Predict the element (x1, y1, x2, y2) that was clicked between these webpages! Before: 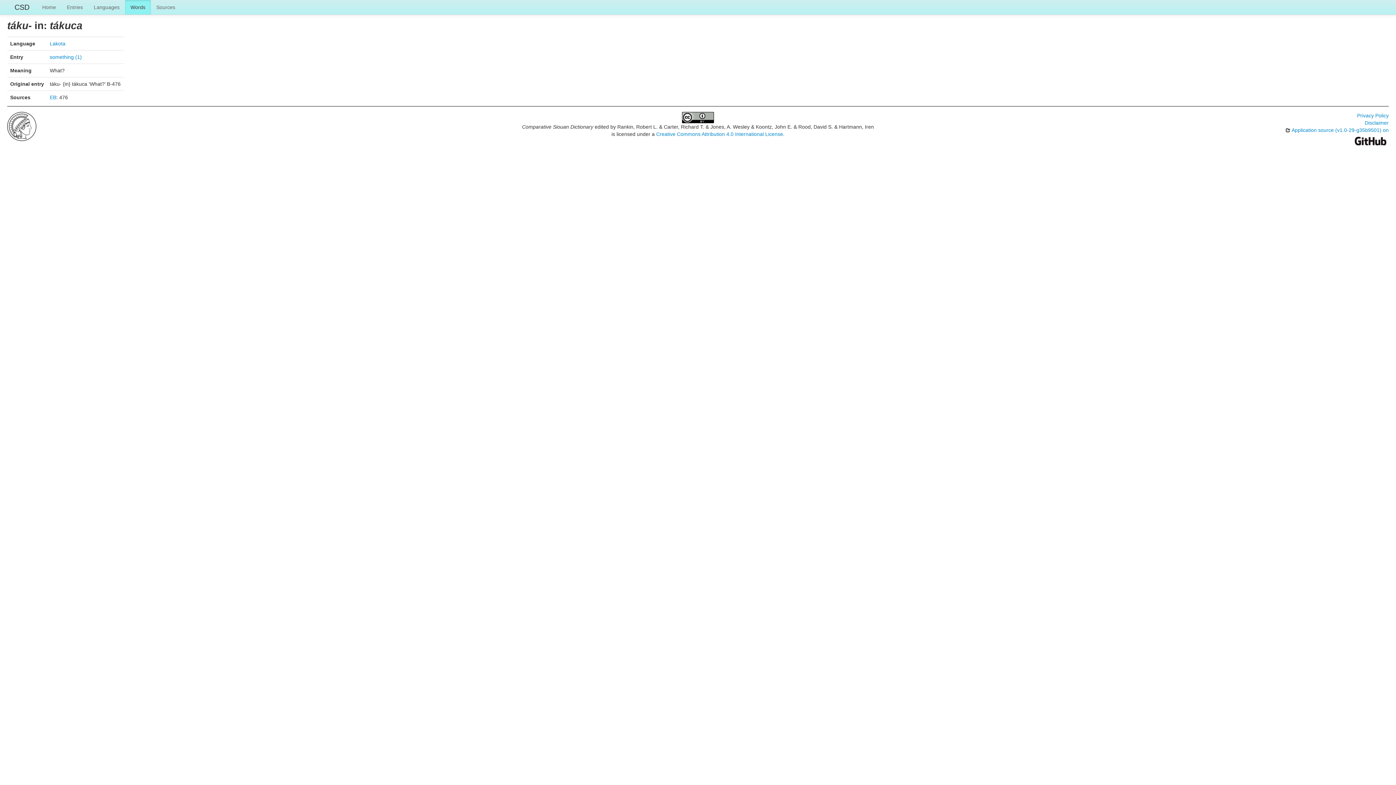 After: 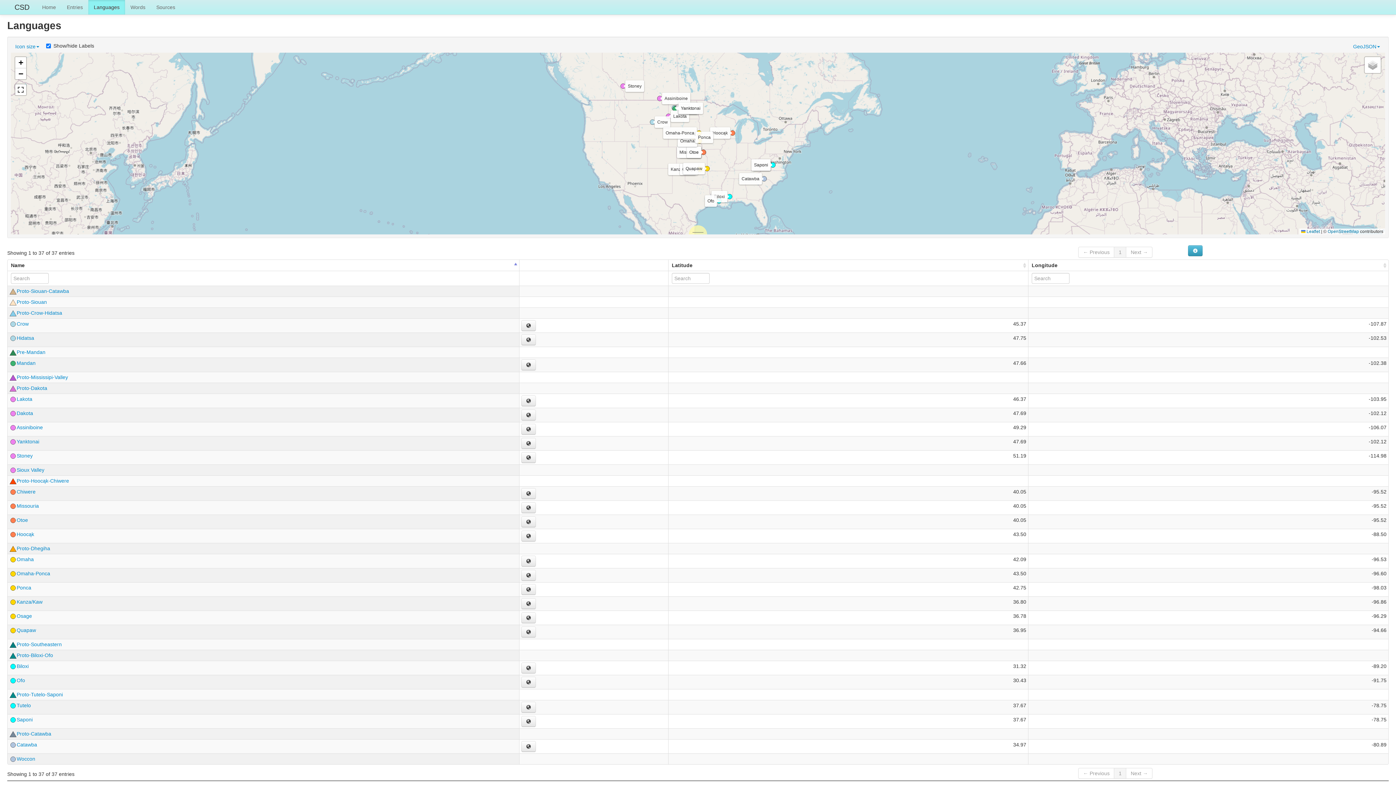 Action: label: Languages bbox: (88, 0, 125, 14)